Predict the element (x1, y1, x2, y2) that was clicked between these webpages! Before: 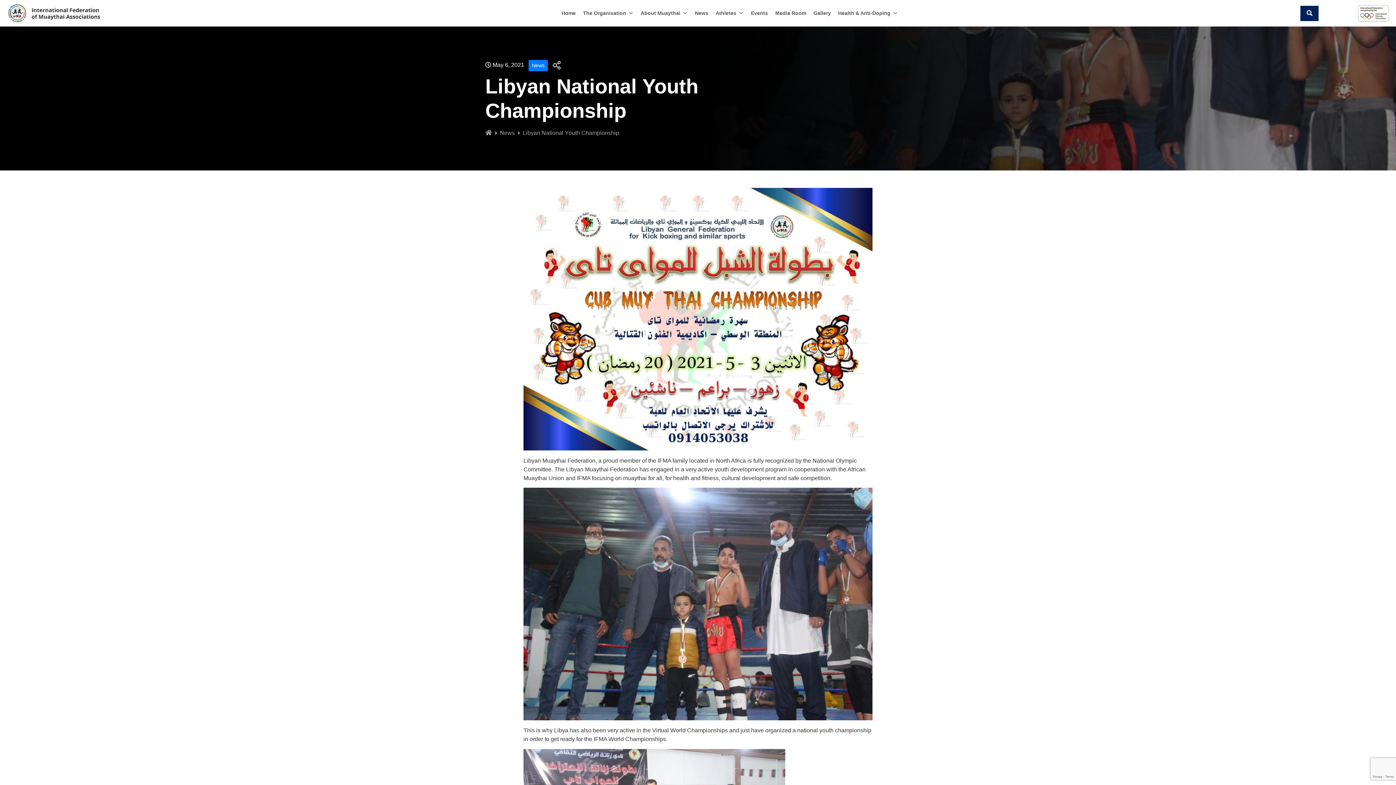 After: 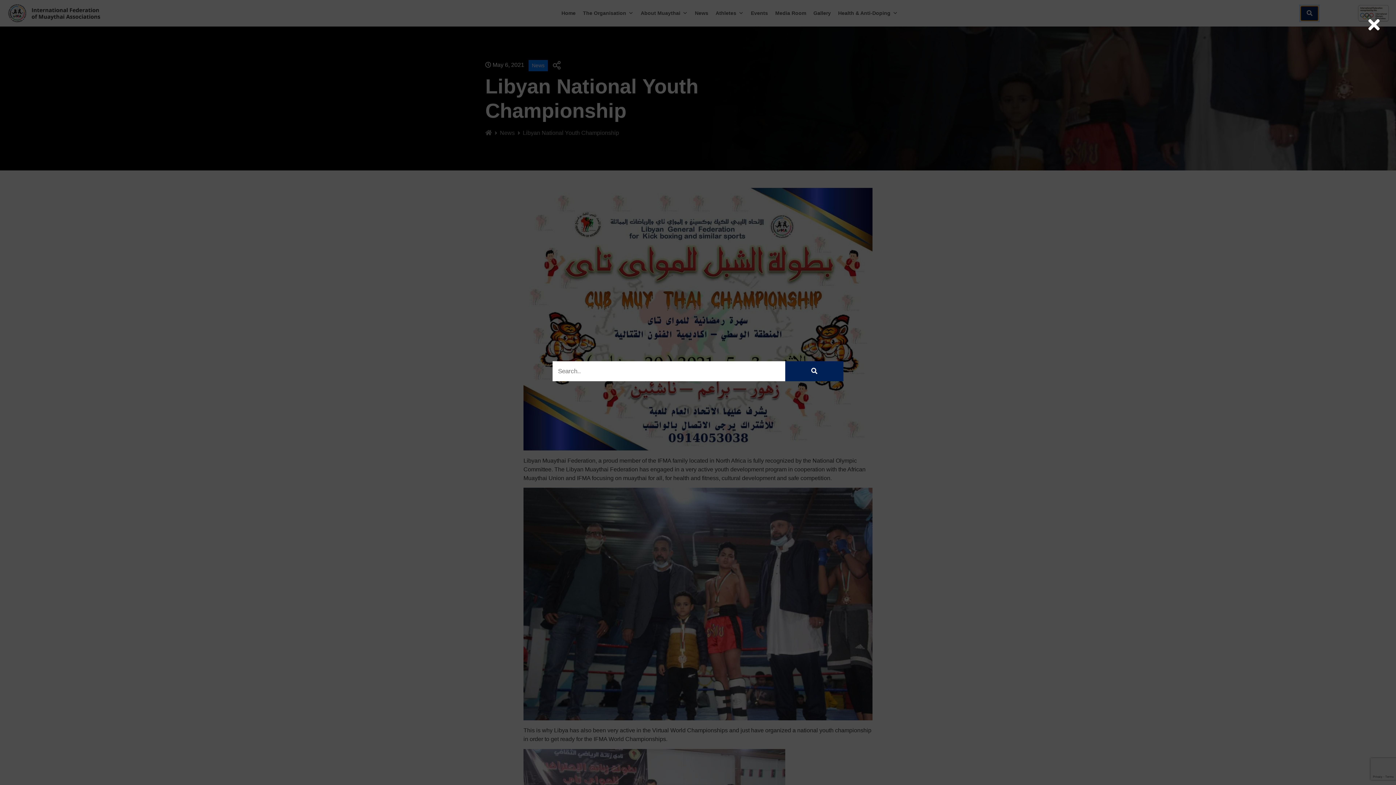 Action: bbox: (1300, 5, 1319, 20)